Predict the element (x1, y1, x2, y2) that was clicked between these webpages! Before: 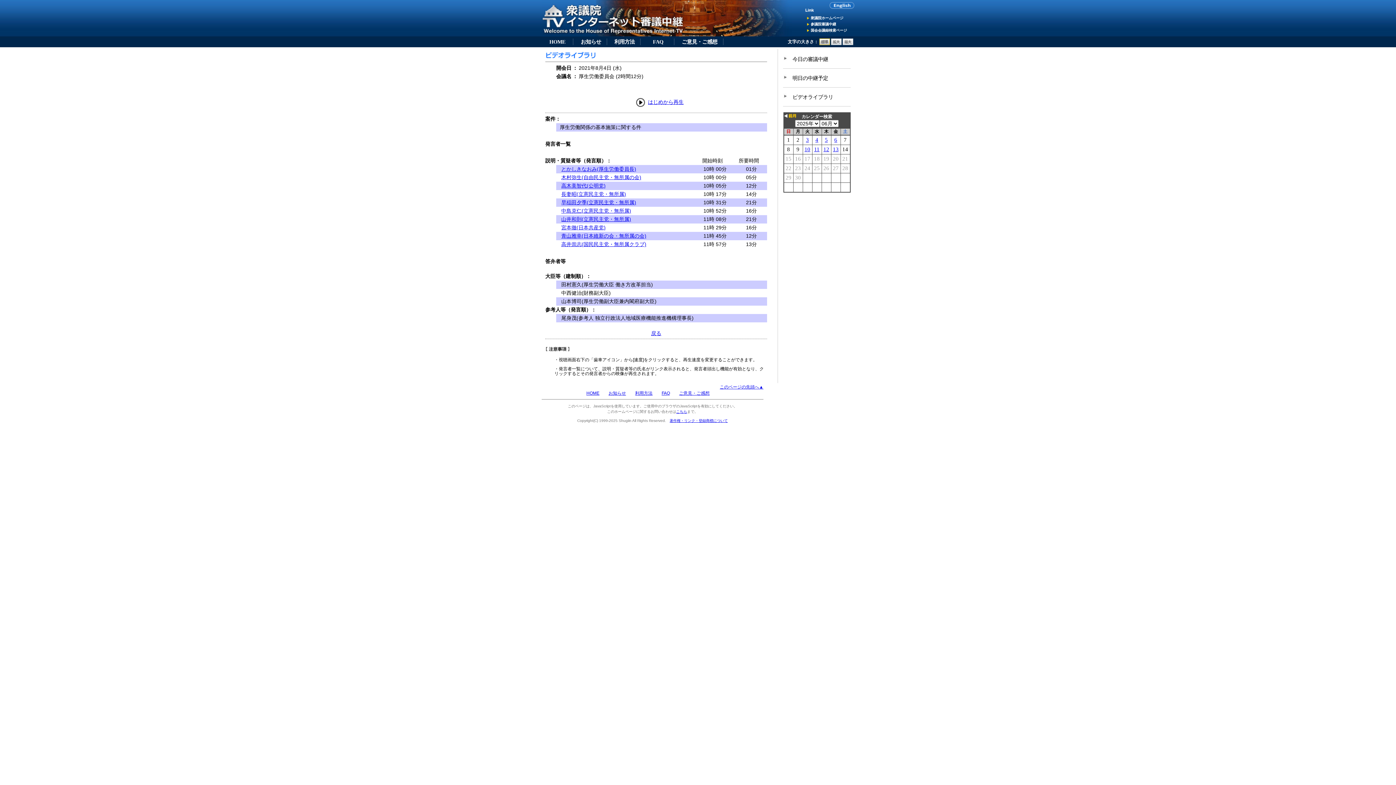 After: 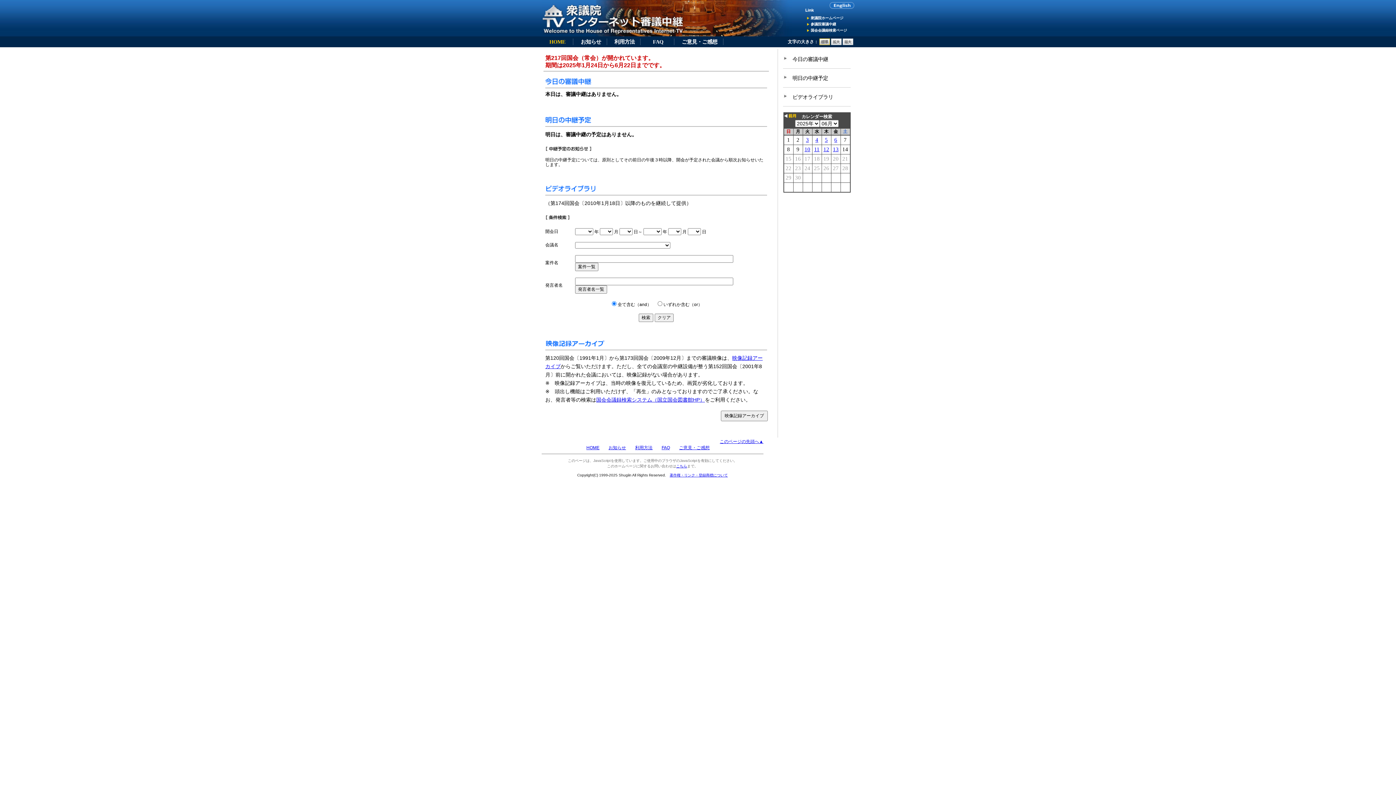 Action: bbox: (549, 38, 565, 44) label: HOME